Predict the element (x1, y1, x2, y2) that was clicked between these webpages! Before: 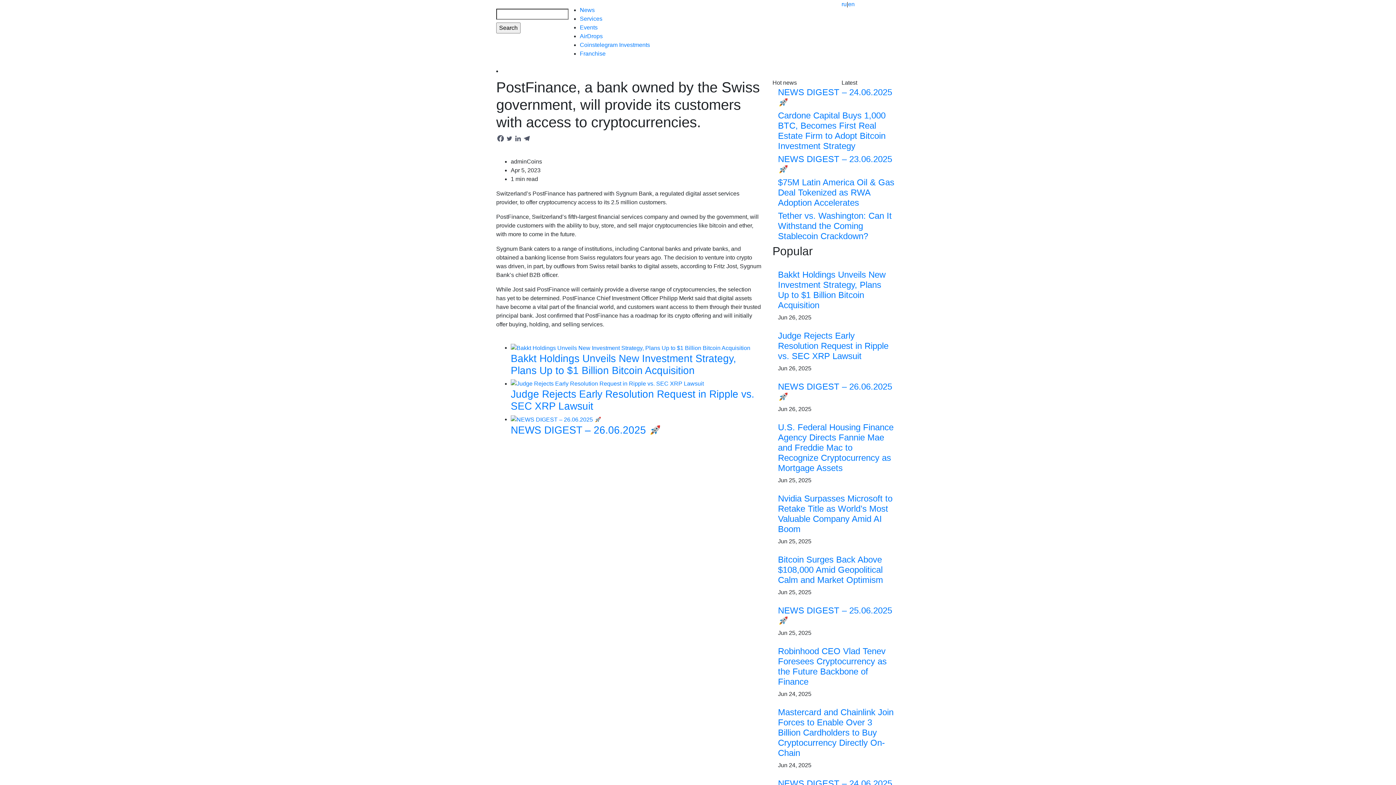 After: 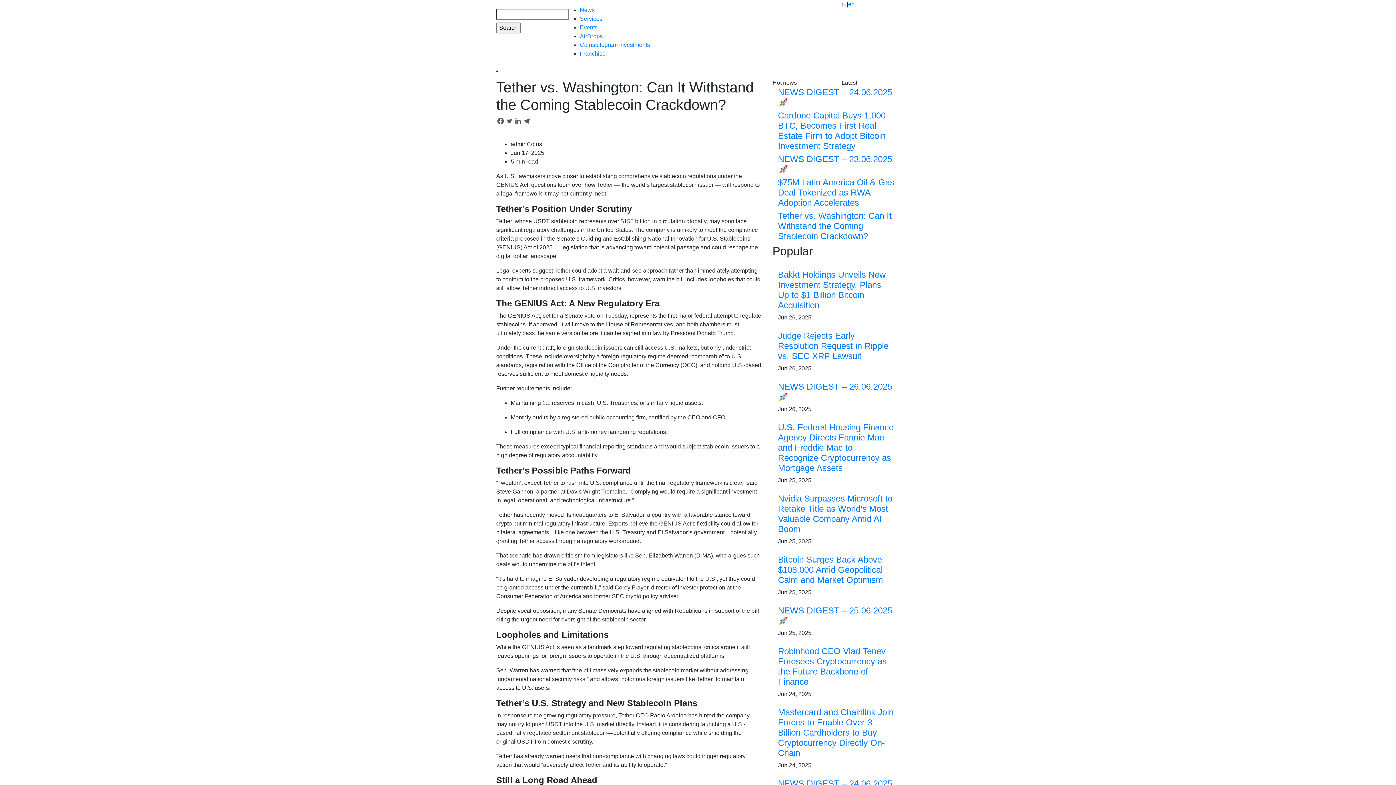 Action: bbox: (778, 210, 892, 241) label: Tether vs. Washington: Can It Withstand the Coming Stablecoin Crackdown?